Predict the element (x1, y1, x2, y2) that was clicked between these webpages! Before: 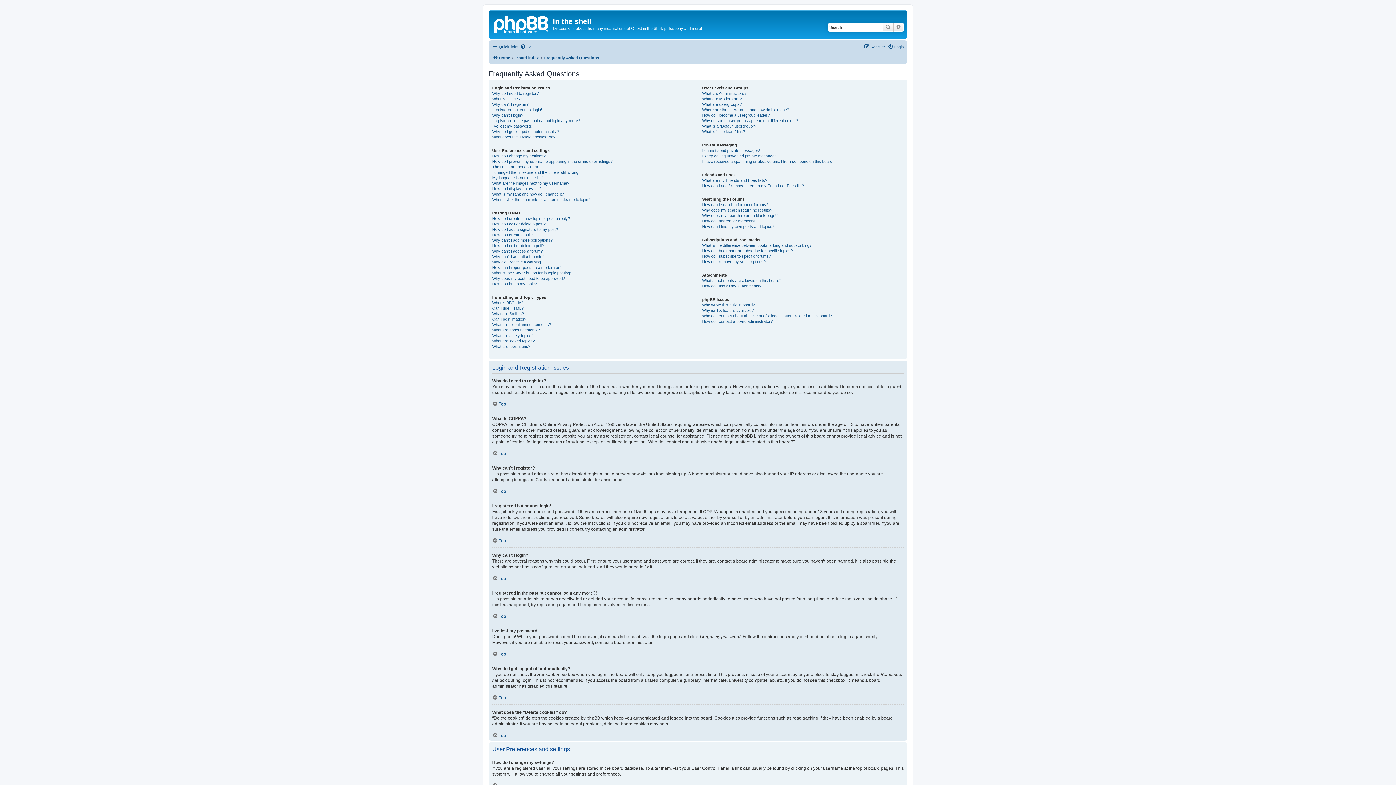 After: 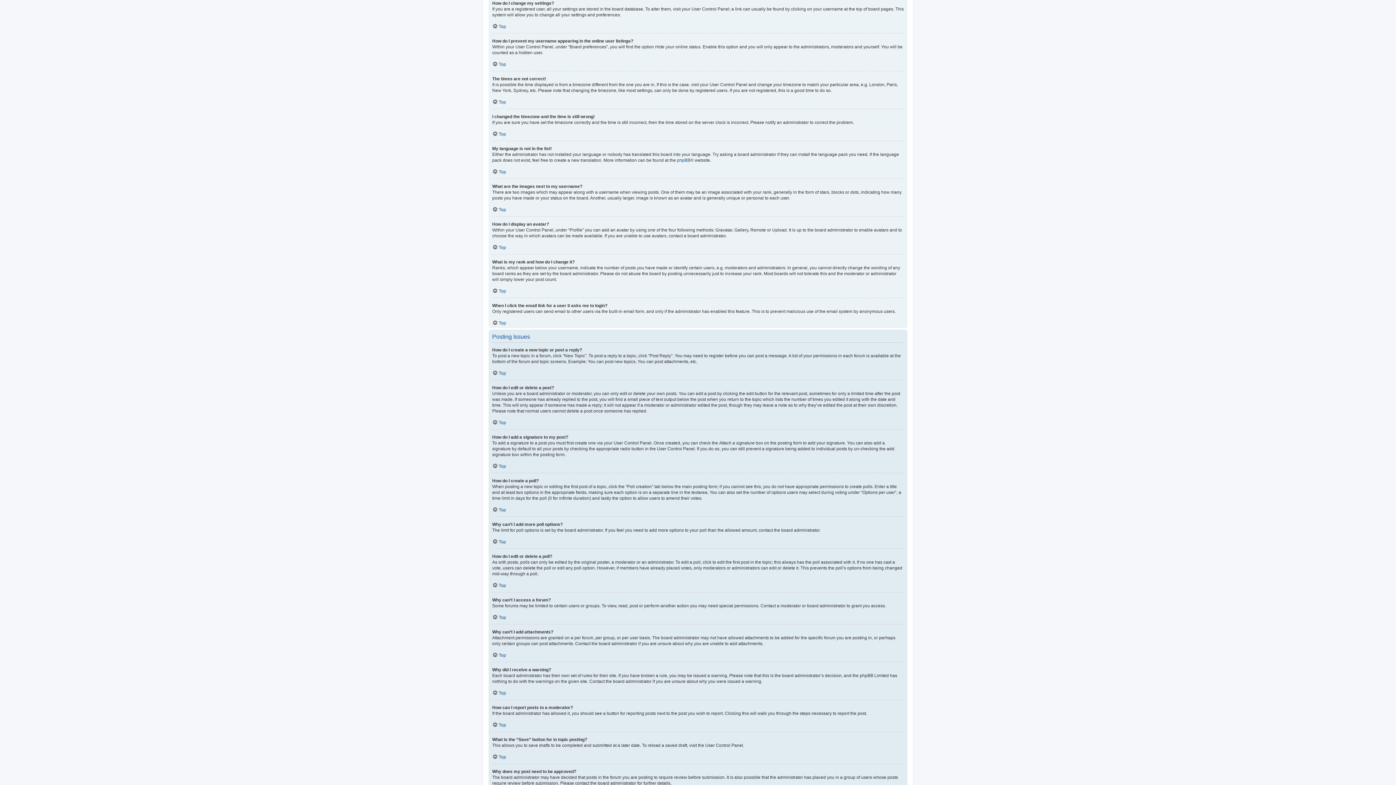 Action: bbox: (492, 153, 545, 158) label: How do I change my settings?